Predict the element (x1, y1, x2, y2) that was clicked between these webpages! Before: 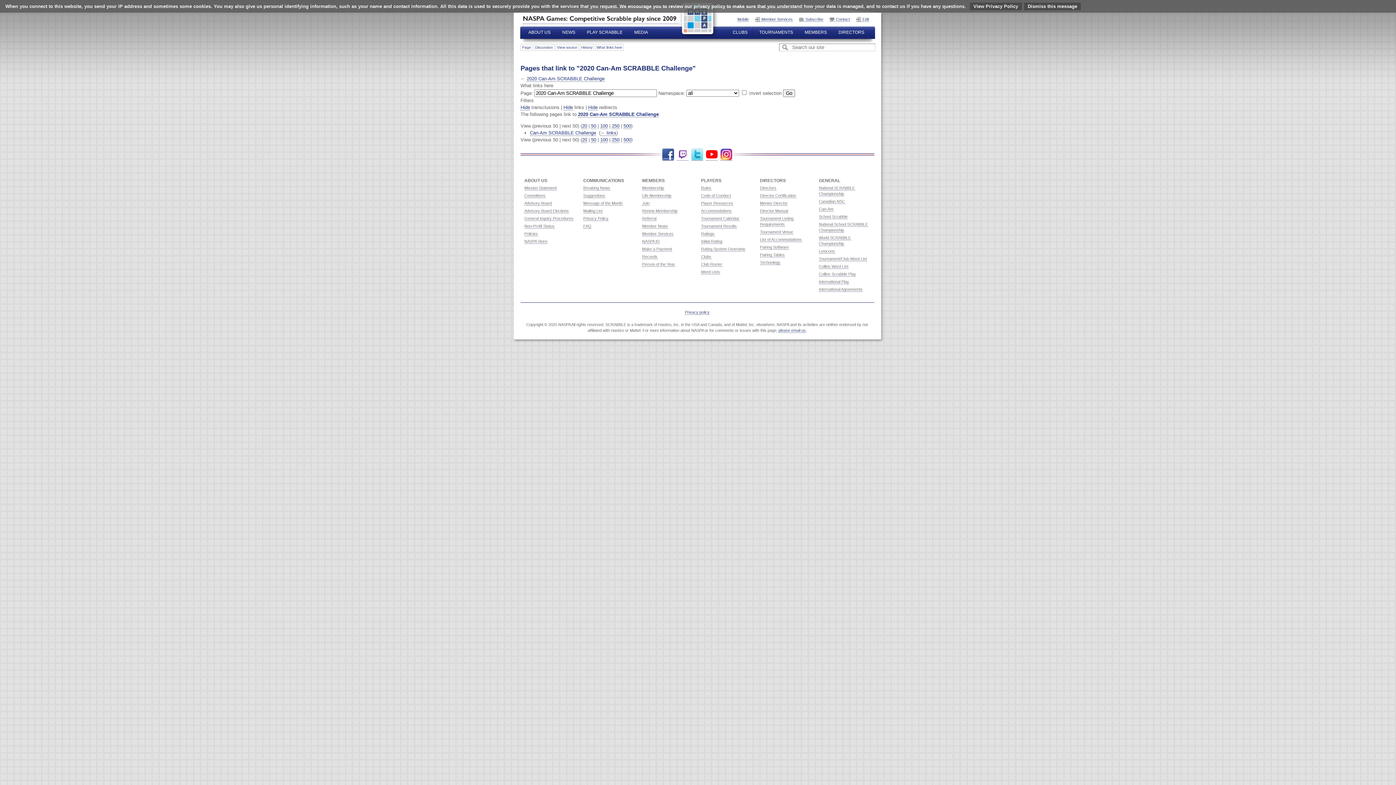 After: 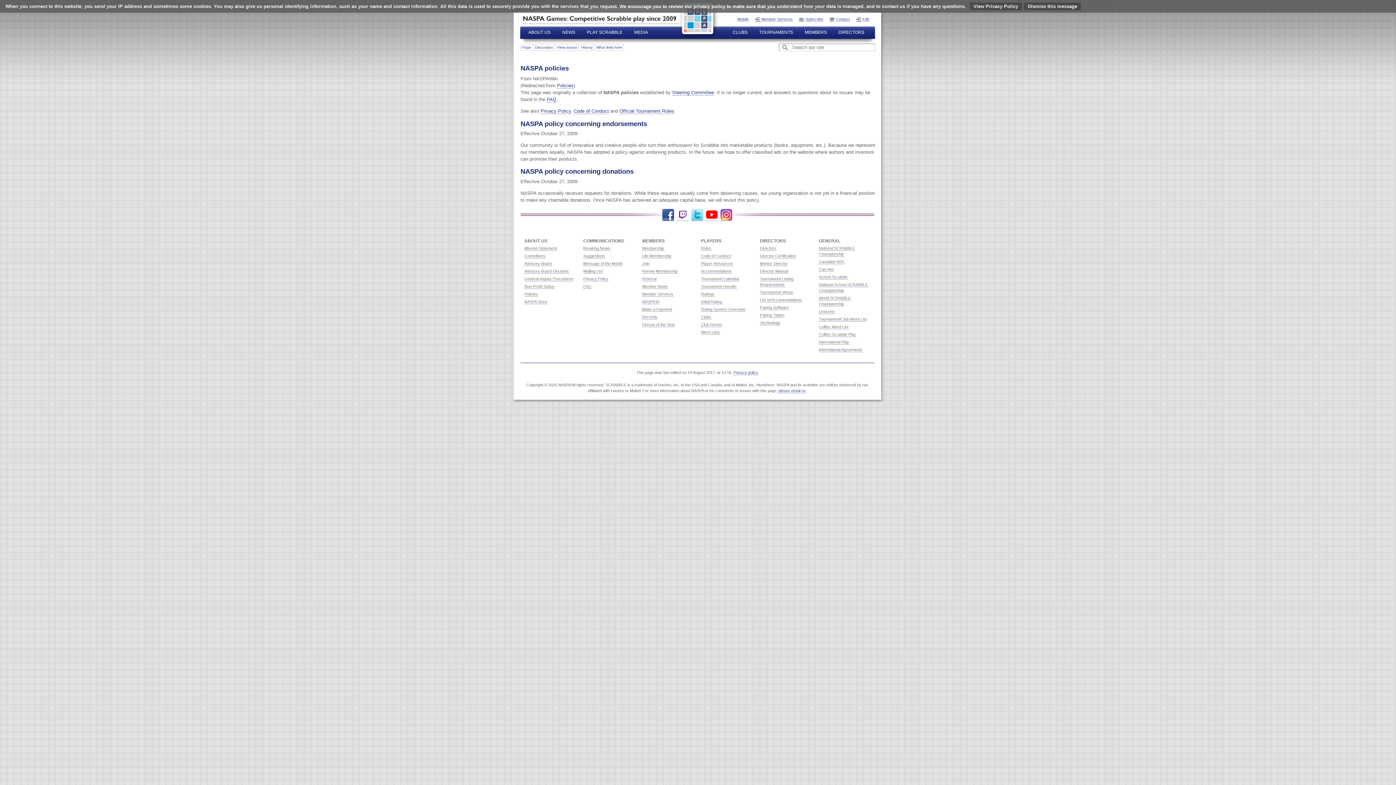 Action: label: Policies bbox: (524, 231, 538, 236)